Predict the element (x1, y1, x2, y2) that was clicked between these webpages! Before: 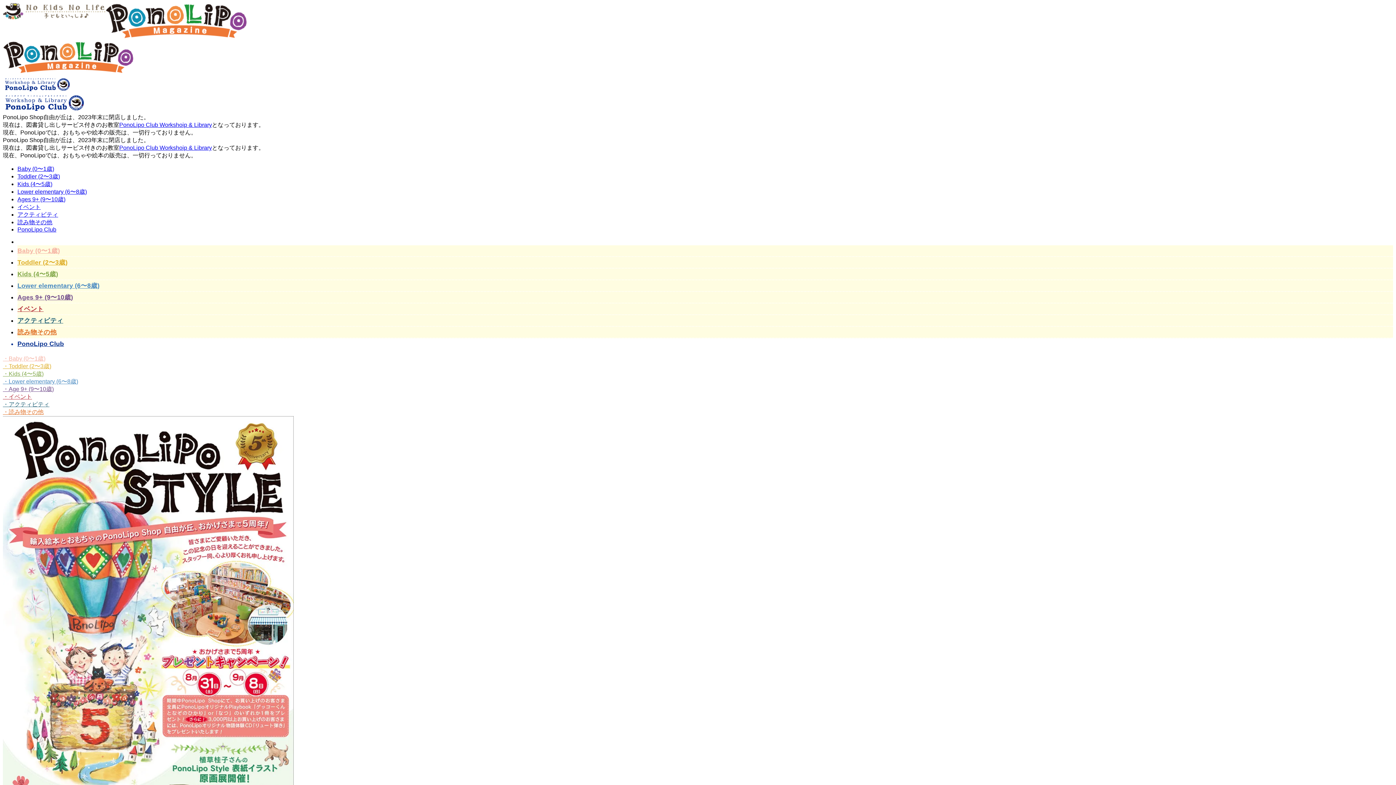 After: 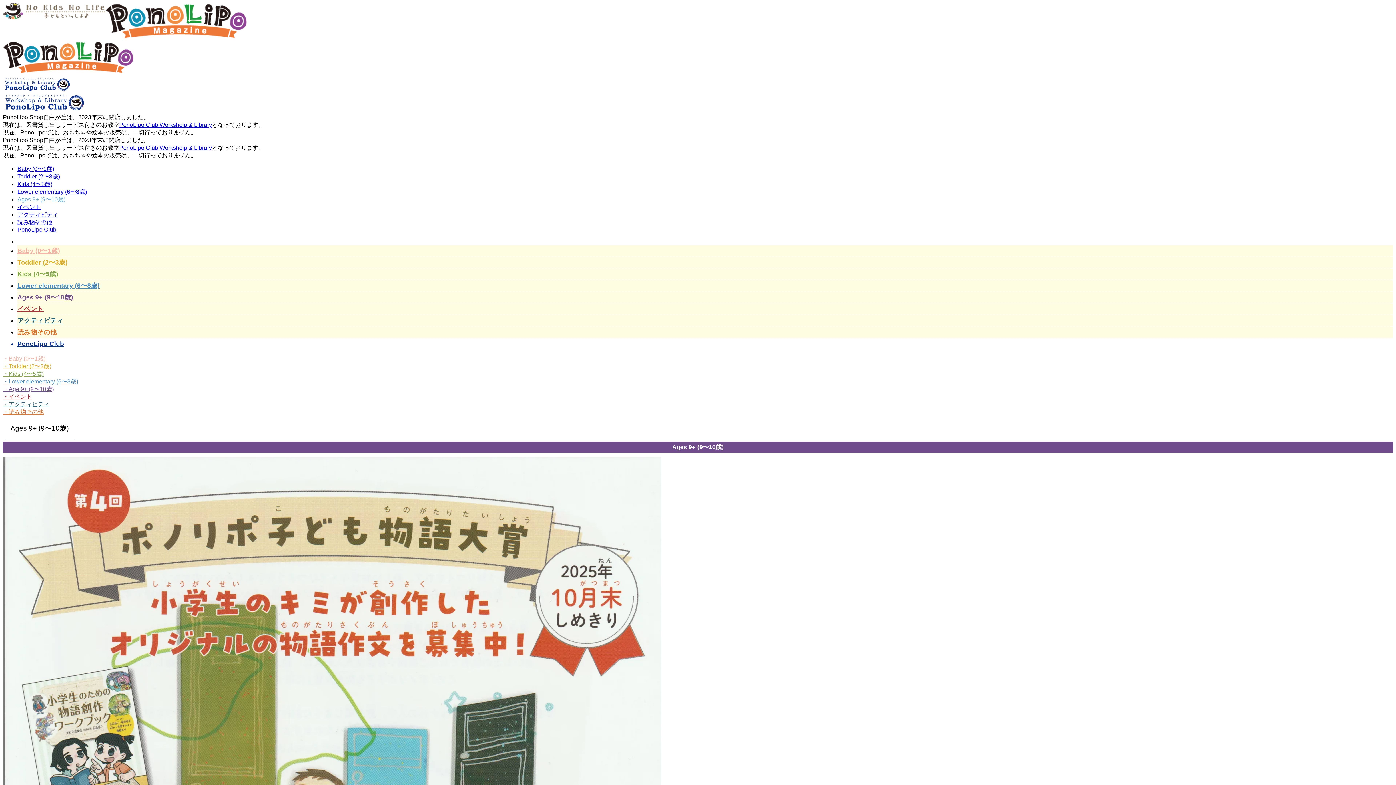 Action: bbox: (17, 293, 73, 301) label: Ages 9+ (9〜10歳)